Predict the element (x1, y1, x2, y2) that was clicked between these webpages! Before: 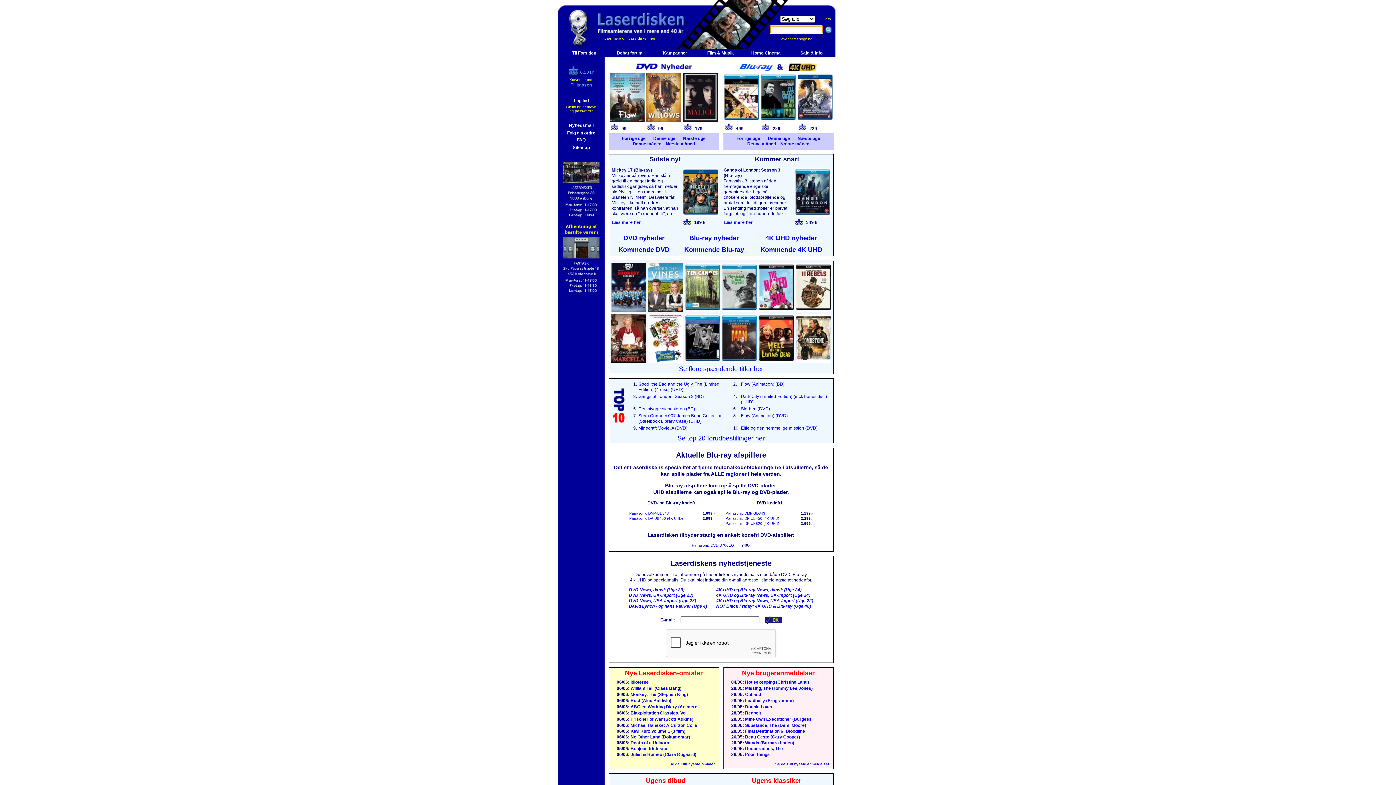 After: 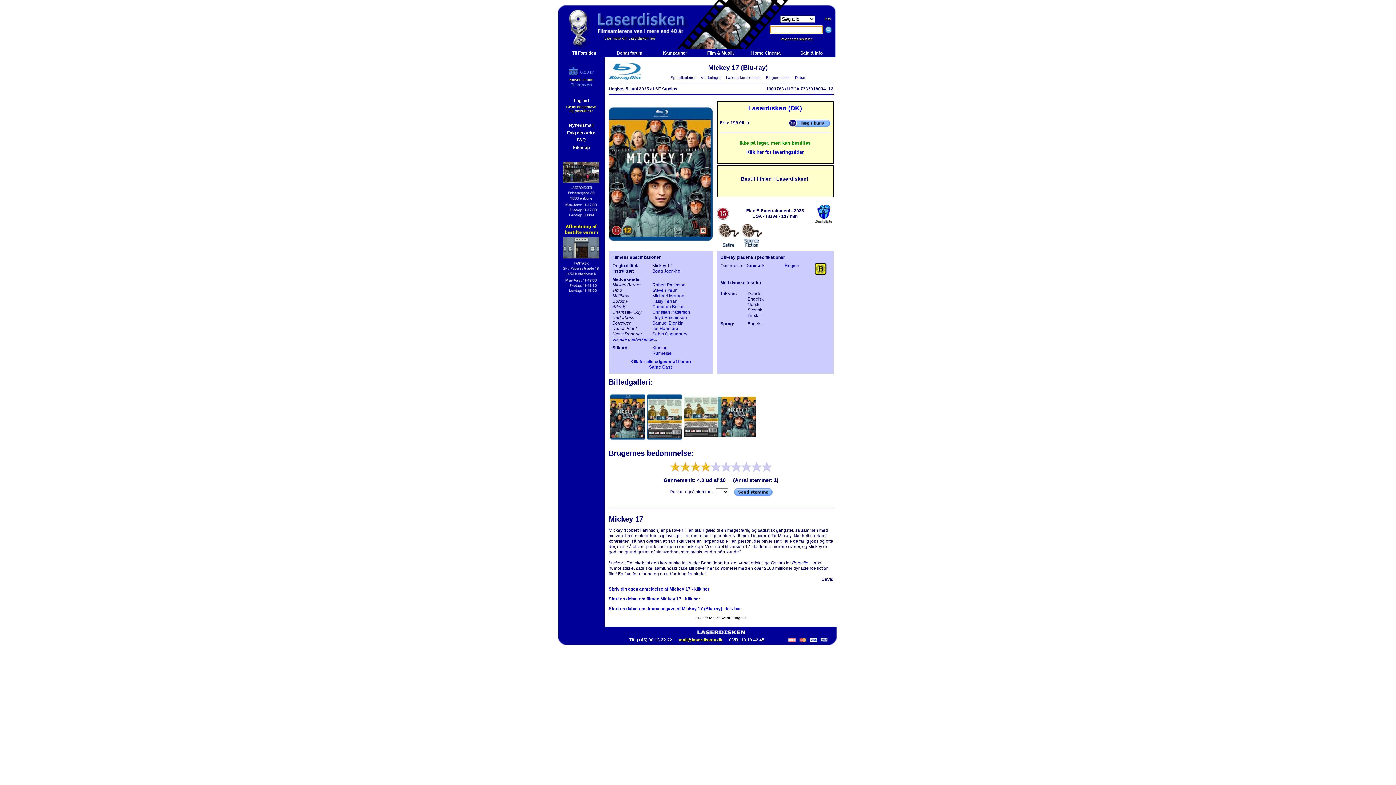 Action: bbox: (683, 212, 718, 217)